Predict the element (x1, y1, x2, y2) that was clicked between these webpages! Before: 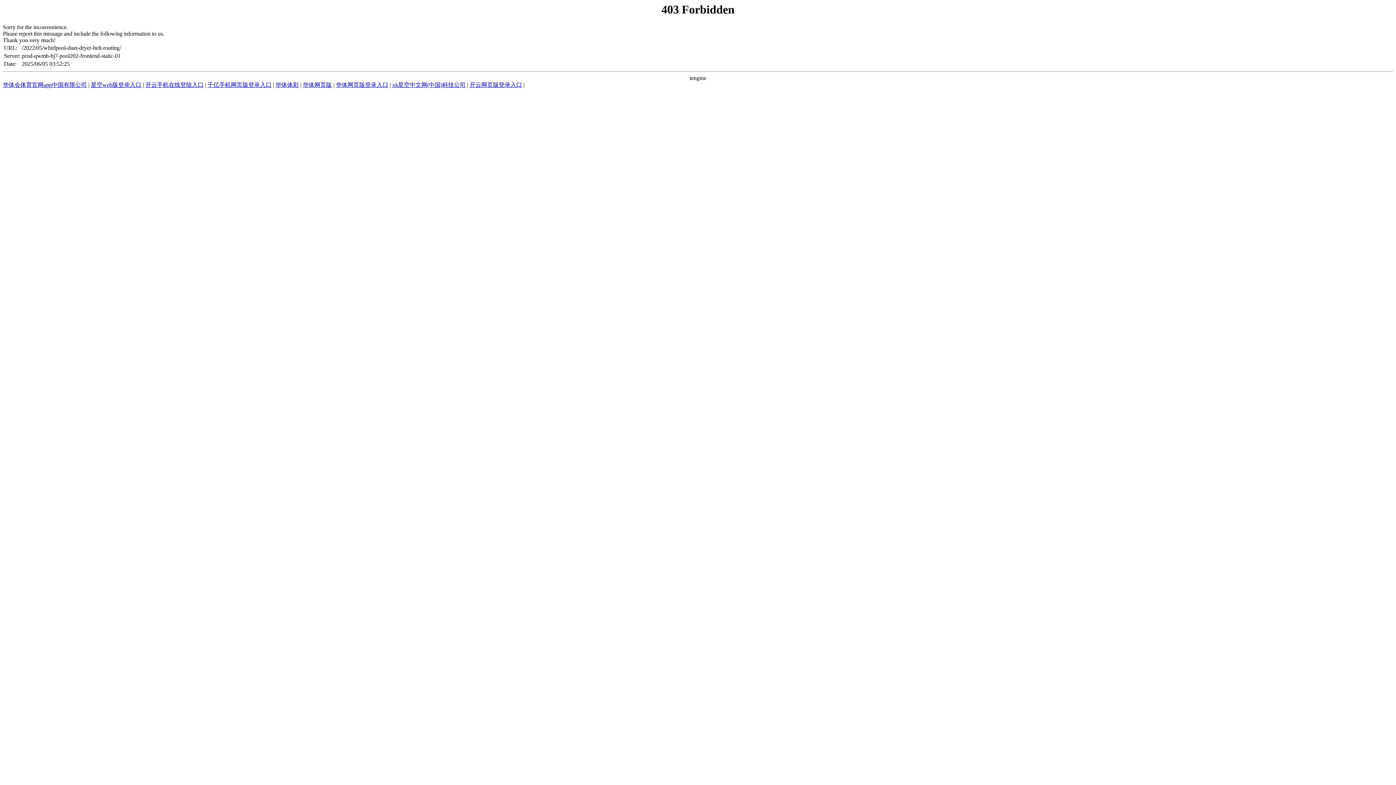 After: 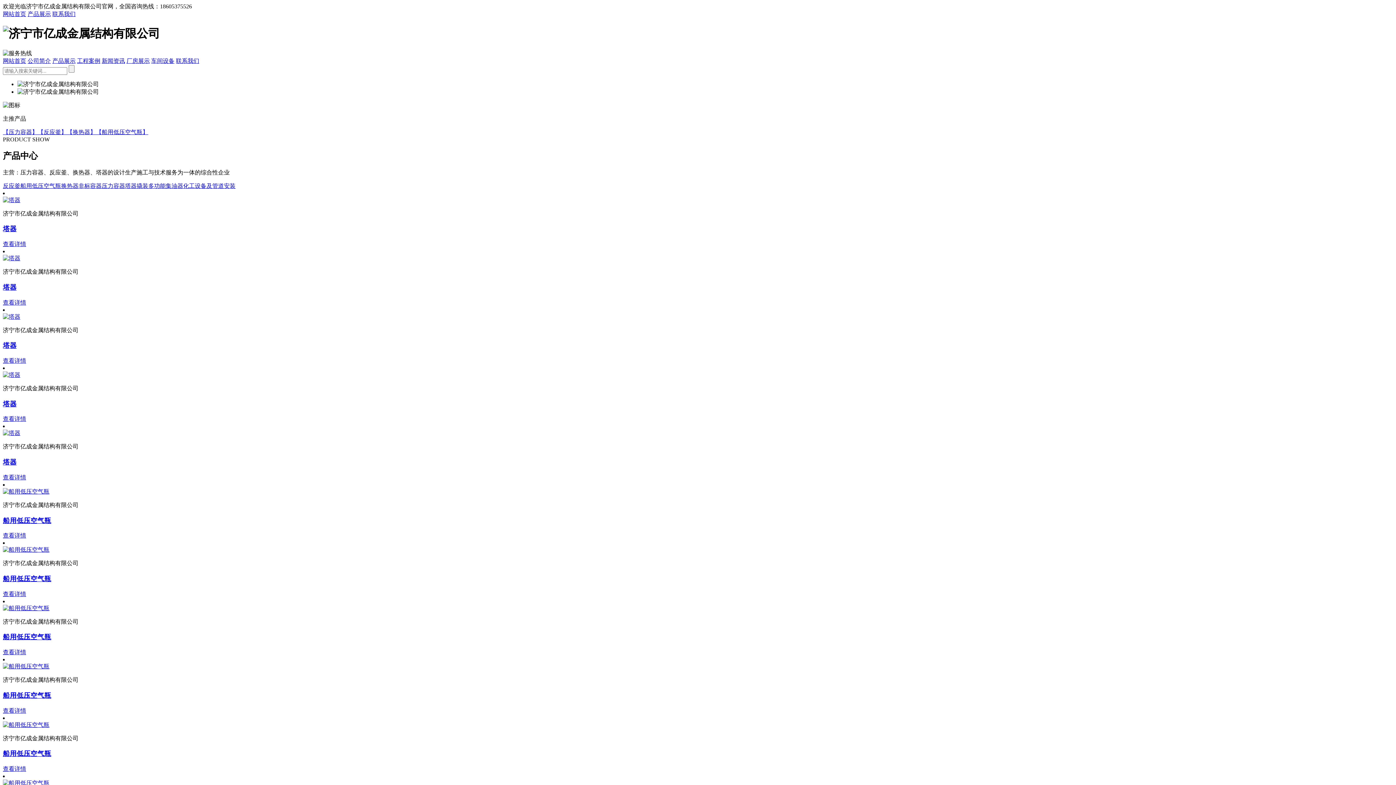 Action: bbox: (469, 81, 522, 88) label: 开云网页版登录入口